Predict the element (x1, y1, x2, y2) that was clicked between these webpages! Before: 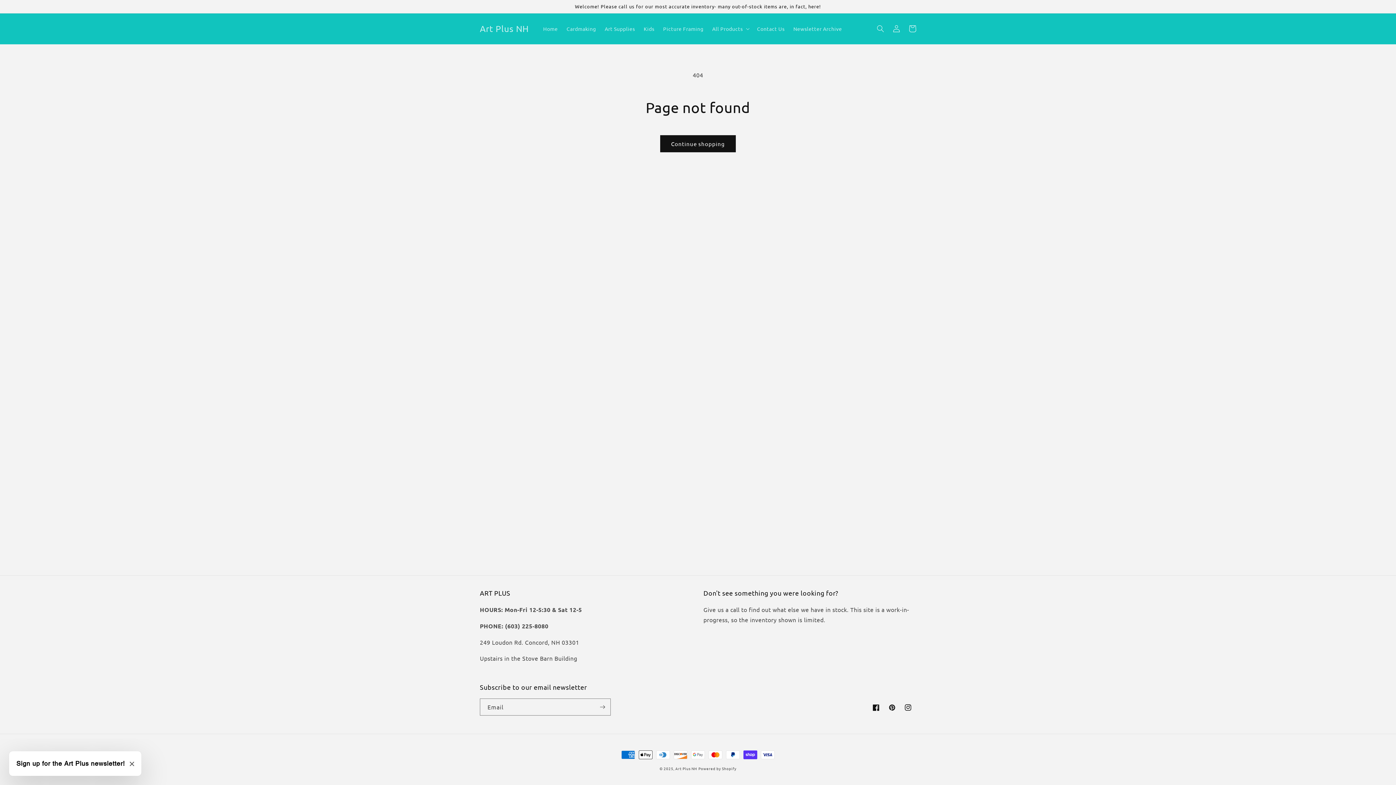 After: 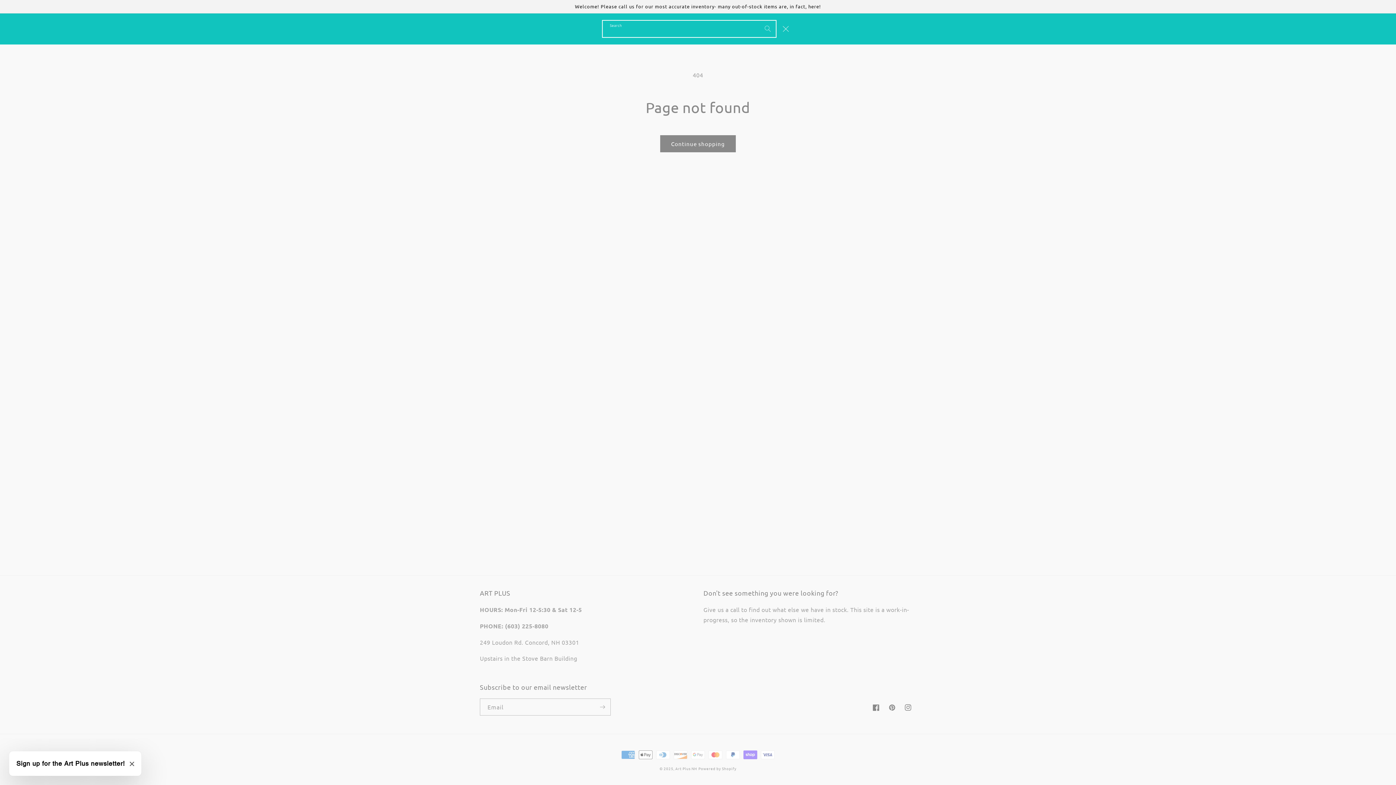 Action: bbox: (872, 20, 888, 36) label: Search